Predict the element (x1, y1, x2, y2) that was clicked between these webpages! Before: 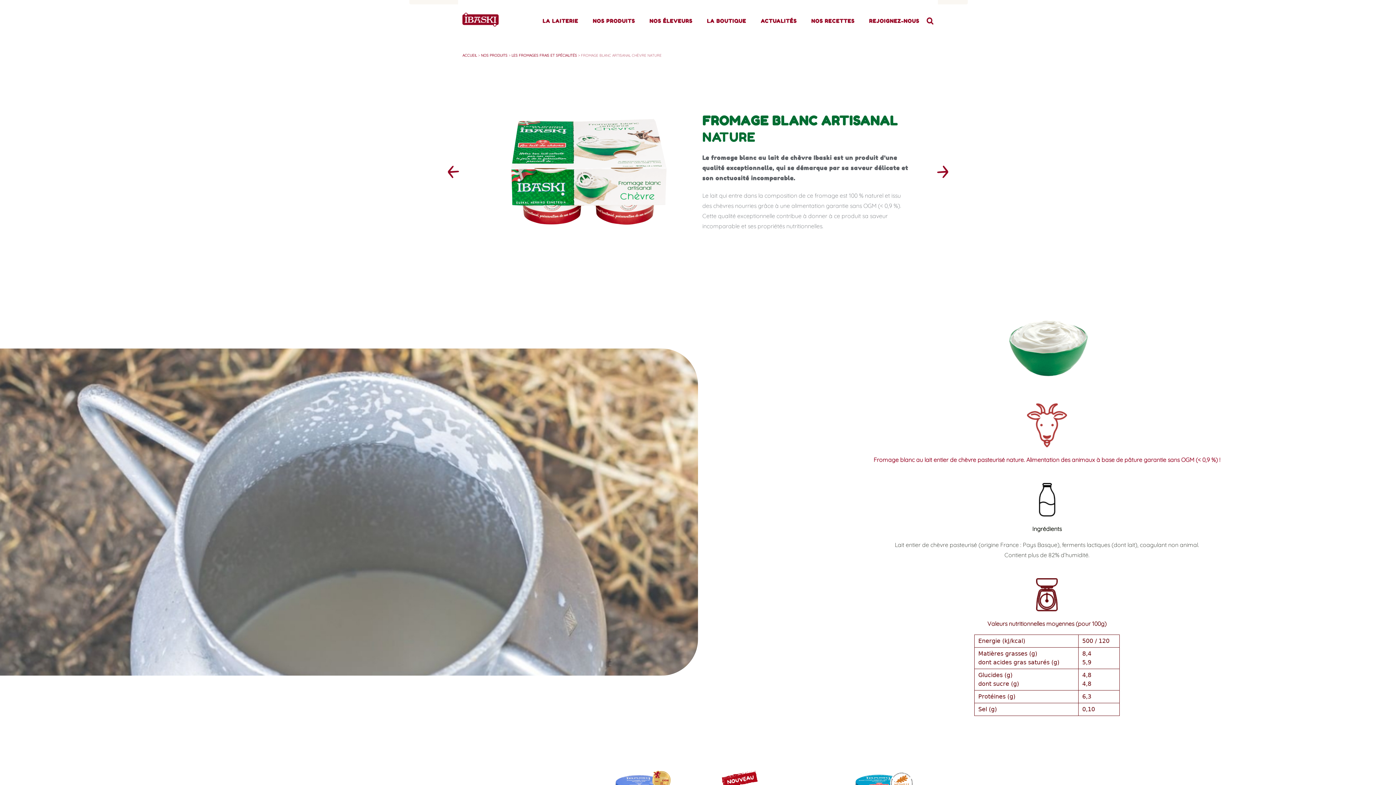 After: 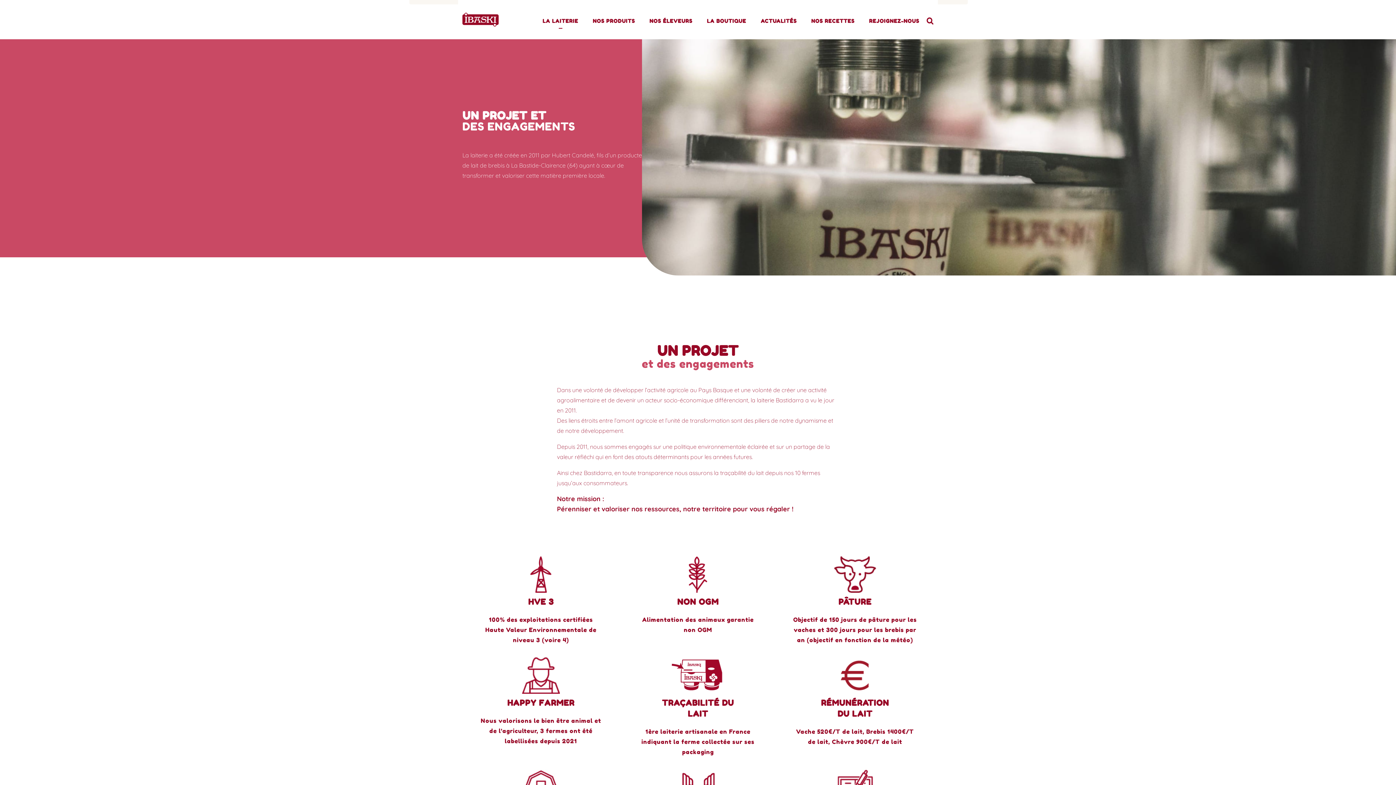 Action: label: LA LAITERIE bbox: (535, 18, 585, 23)